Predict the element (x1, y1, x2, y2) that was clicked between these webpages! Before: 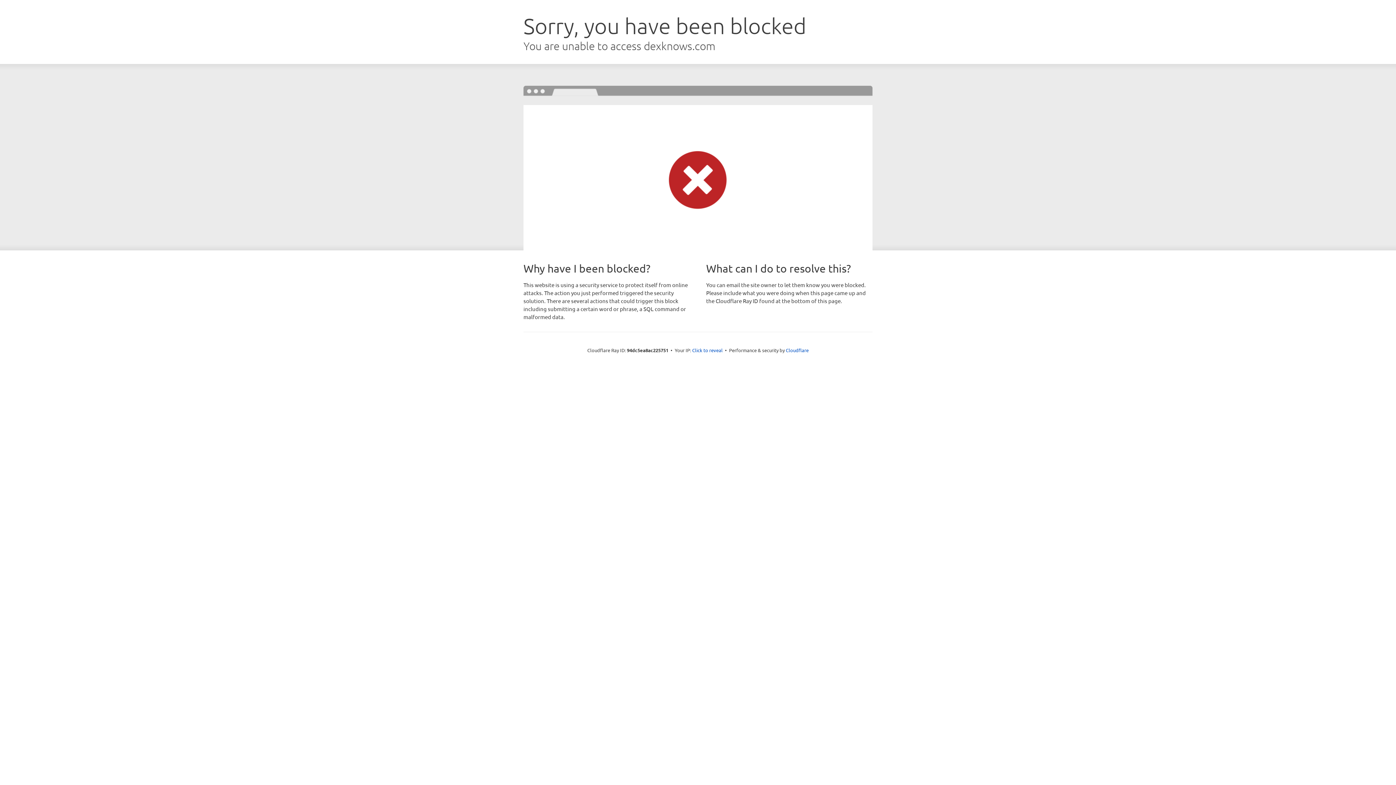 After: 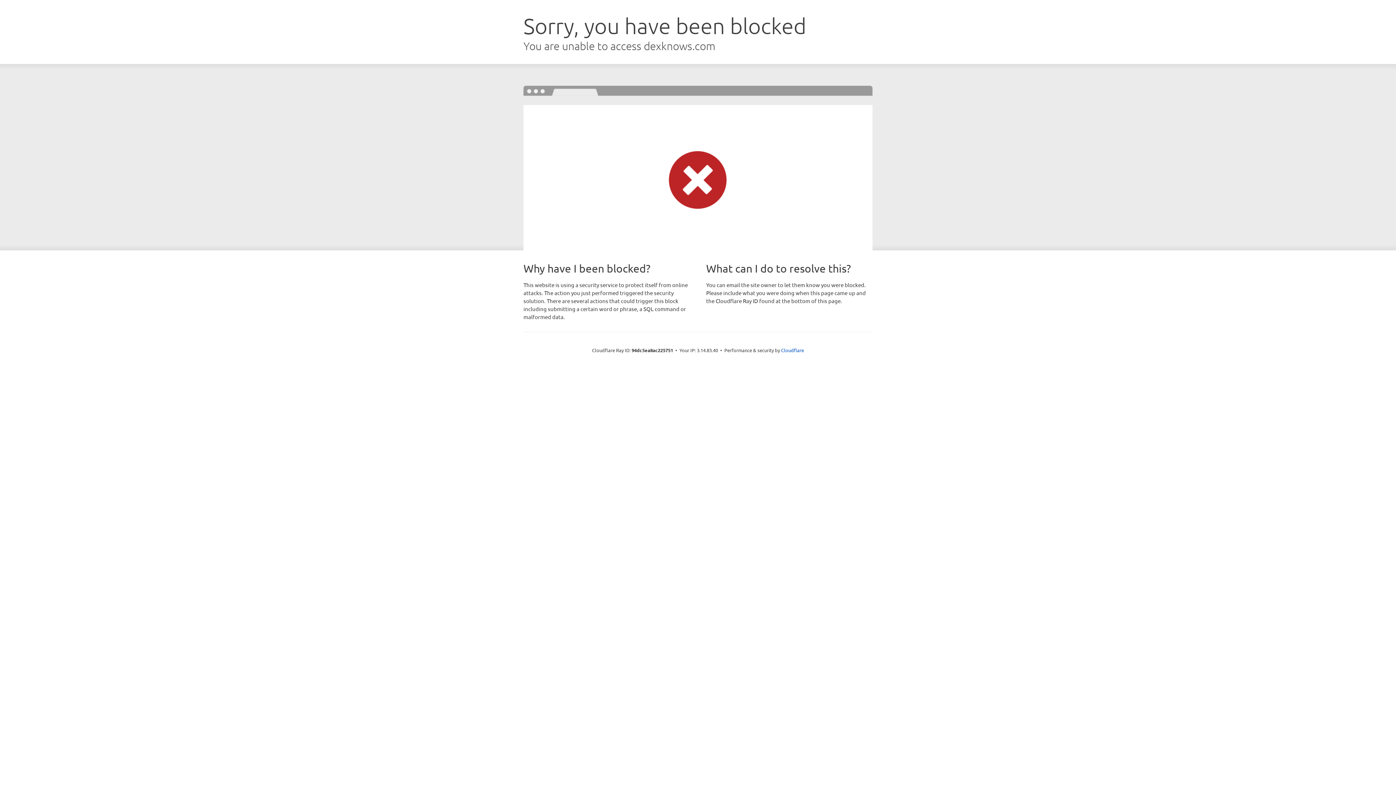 Action: label: Click to reveal bbox: (692, 346, 722, 353)